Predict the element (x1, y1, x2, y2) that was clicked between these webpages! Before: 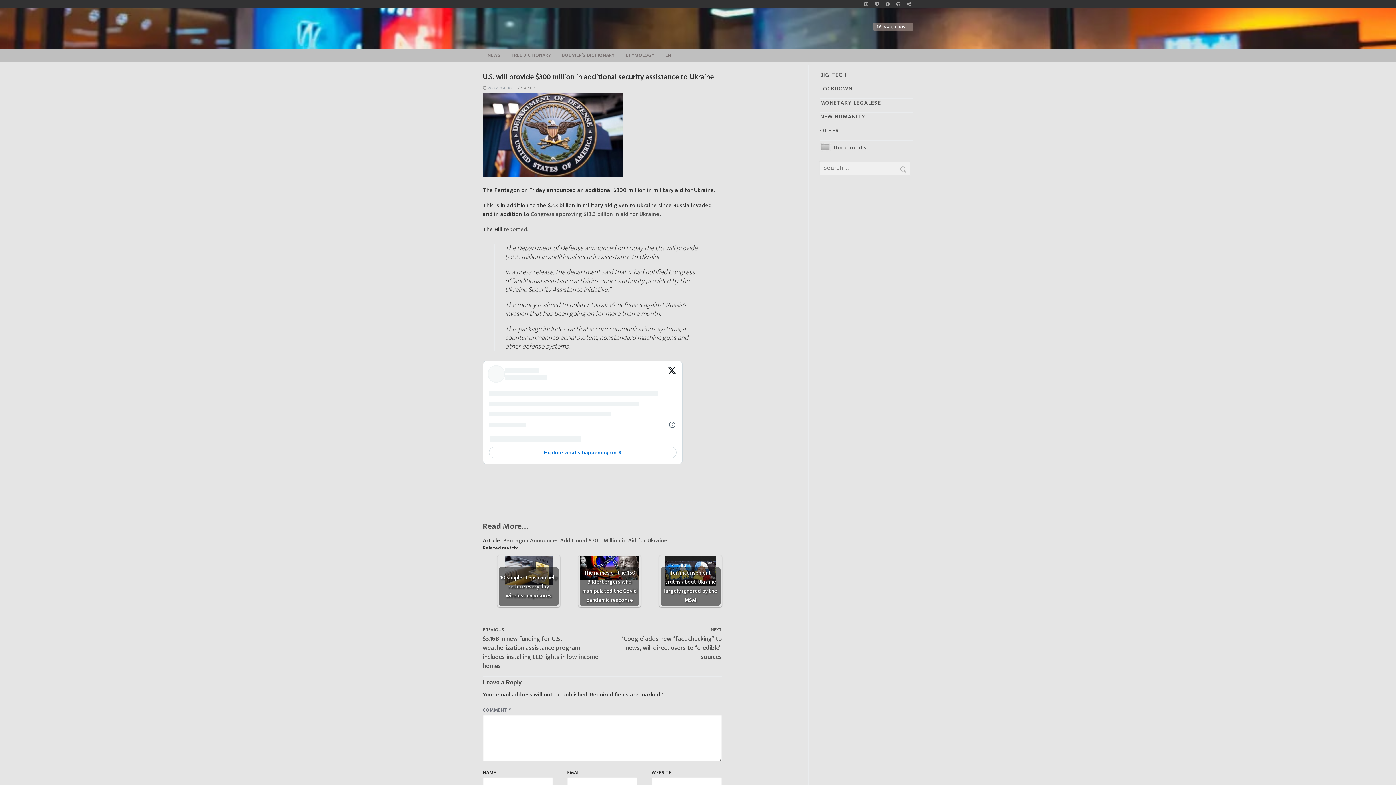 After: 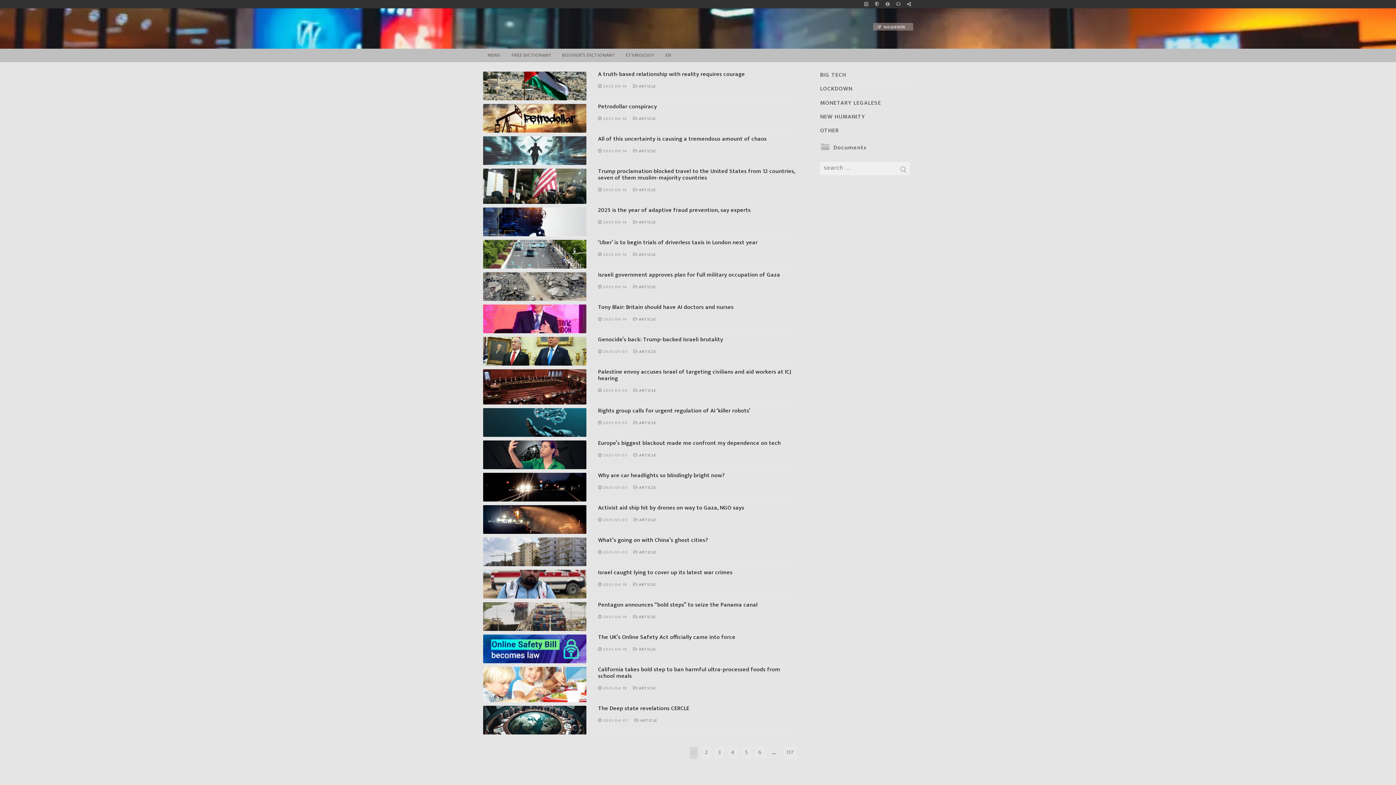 Action: label:  ARTICLE bbox: (518, 84, 540, 91)